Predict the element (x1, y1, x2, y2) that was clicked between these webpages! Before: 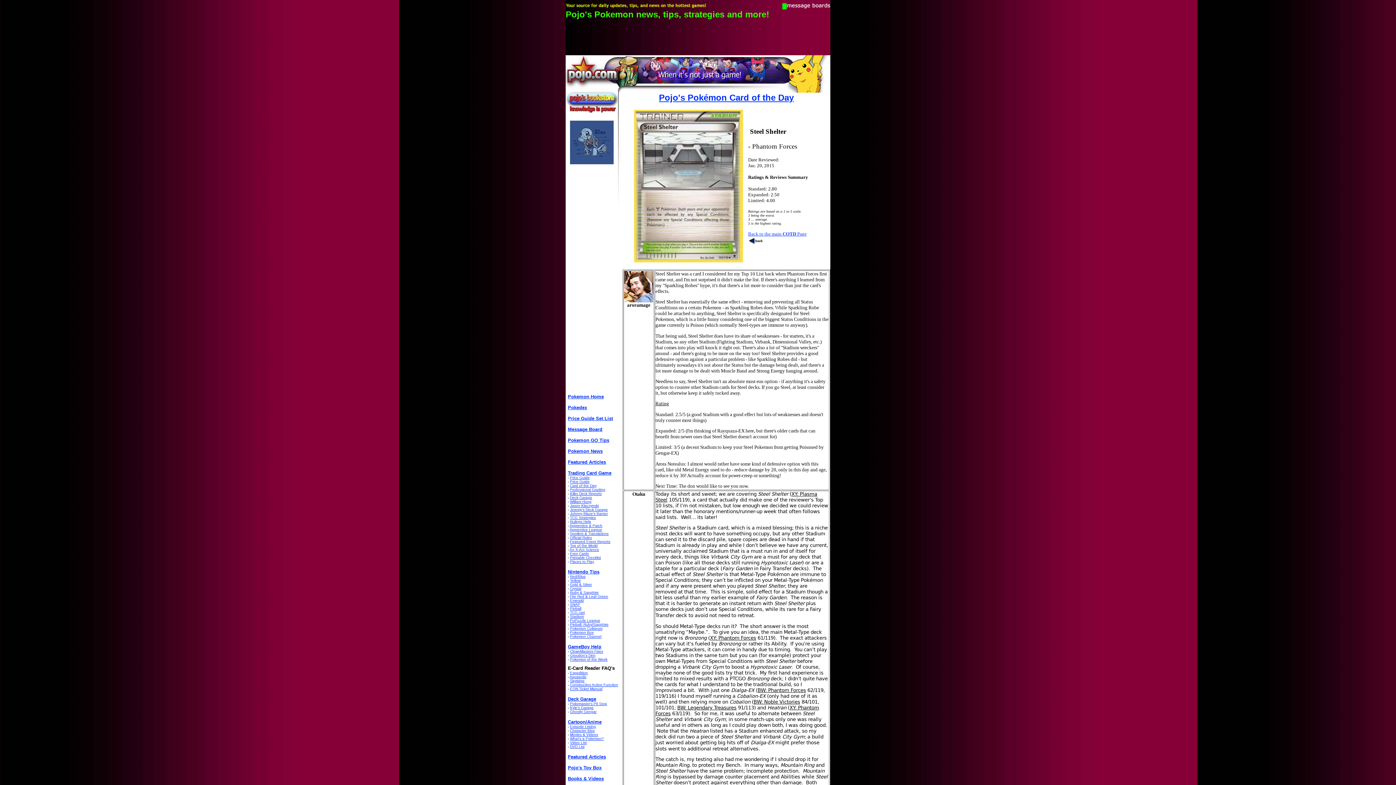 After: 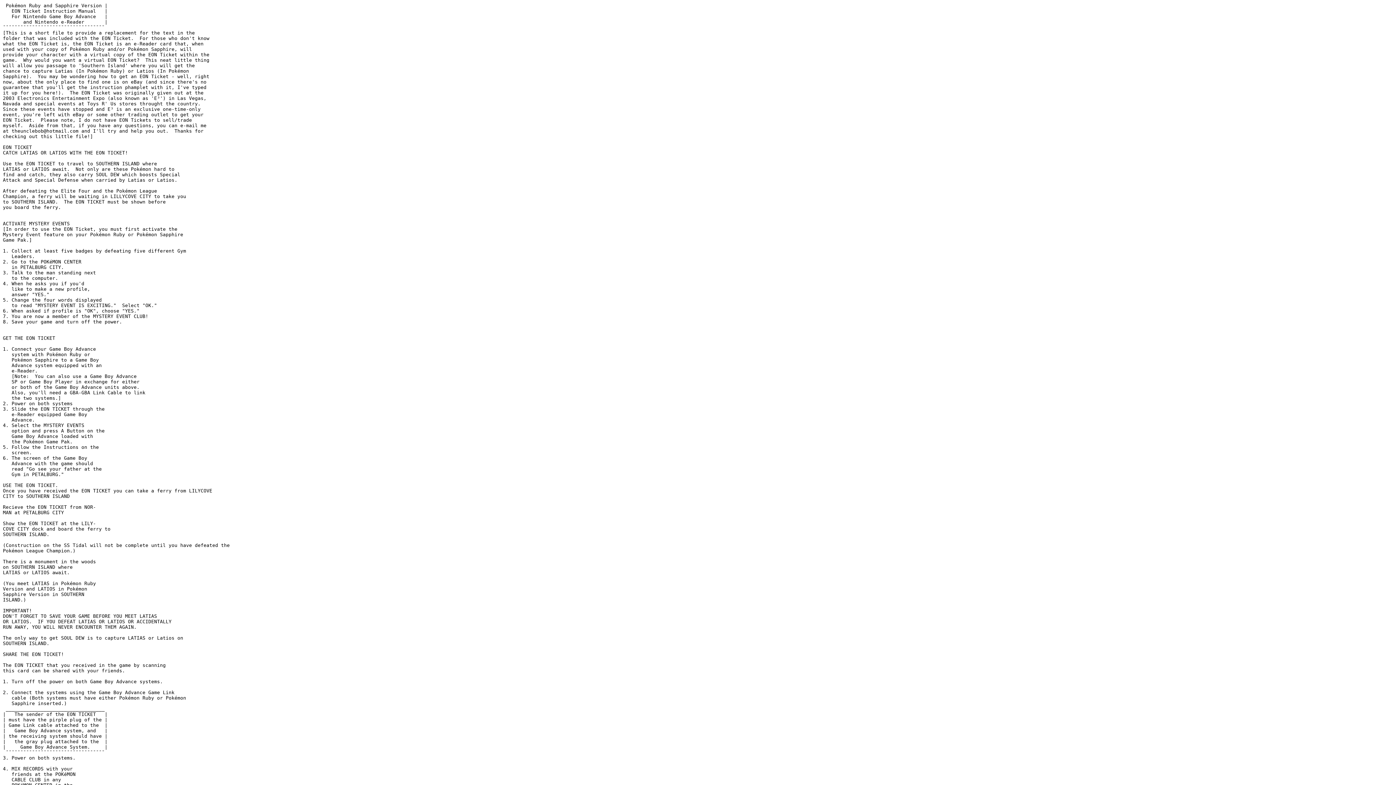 Action: bbox: (570, 687, 602, 691) label: EON Ticket Manual